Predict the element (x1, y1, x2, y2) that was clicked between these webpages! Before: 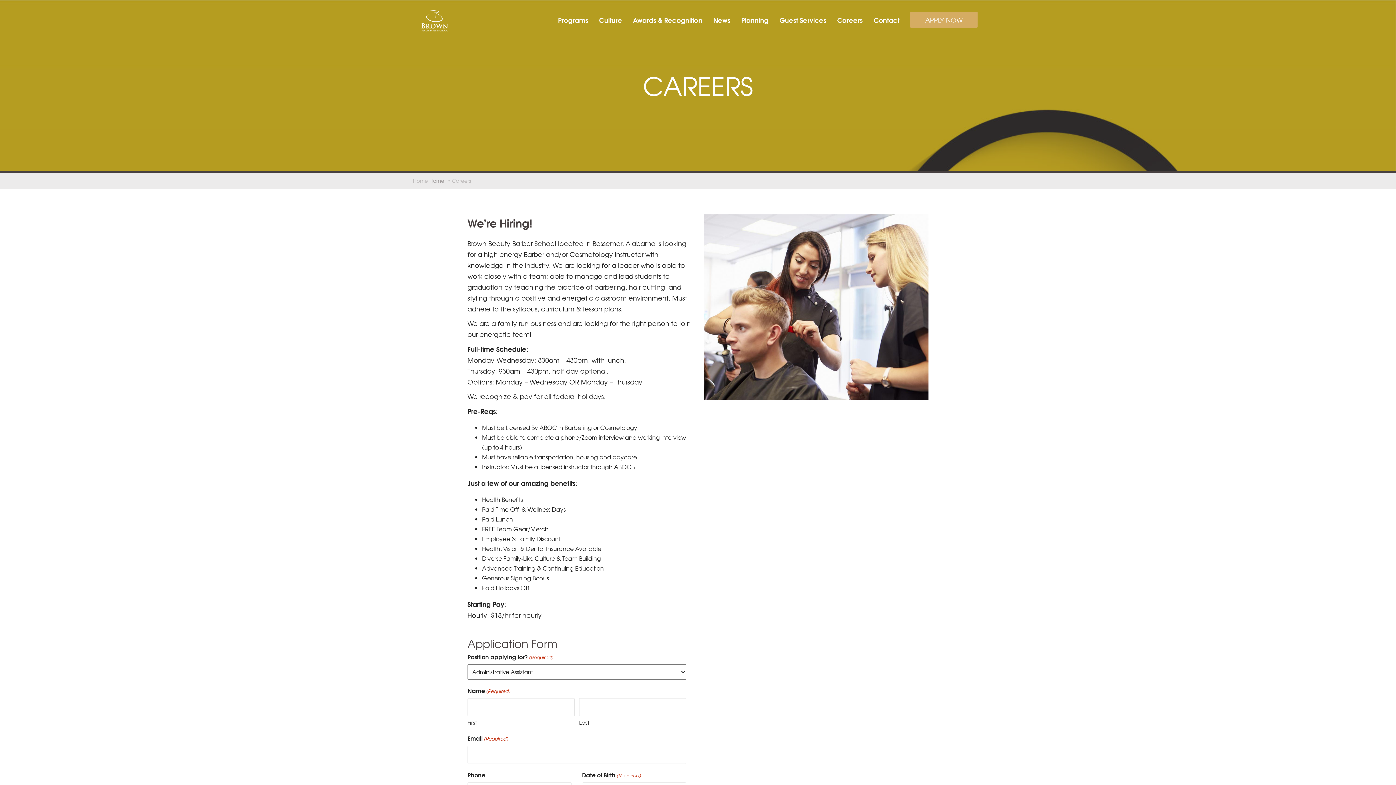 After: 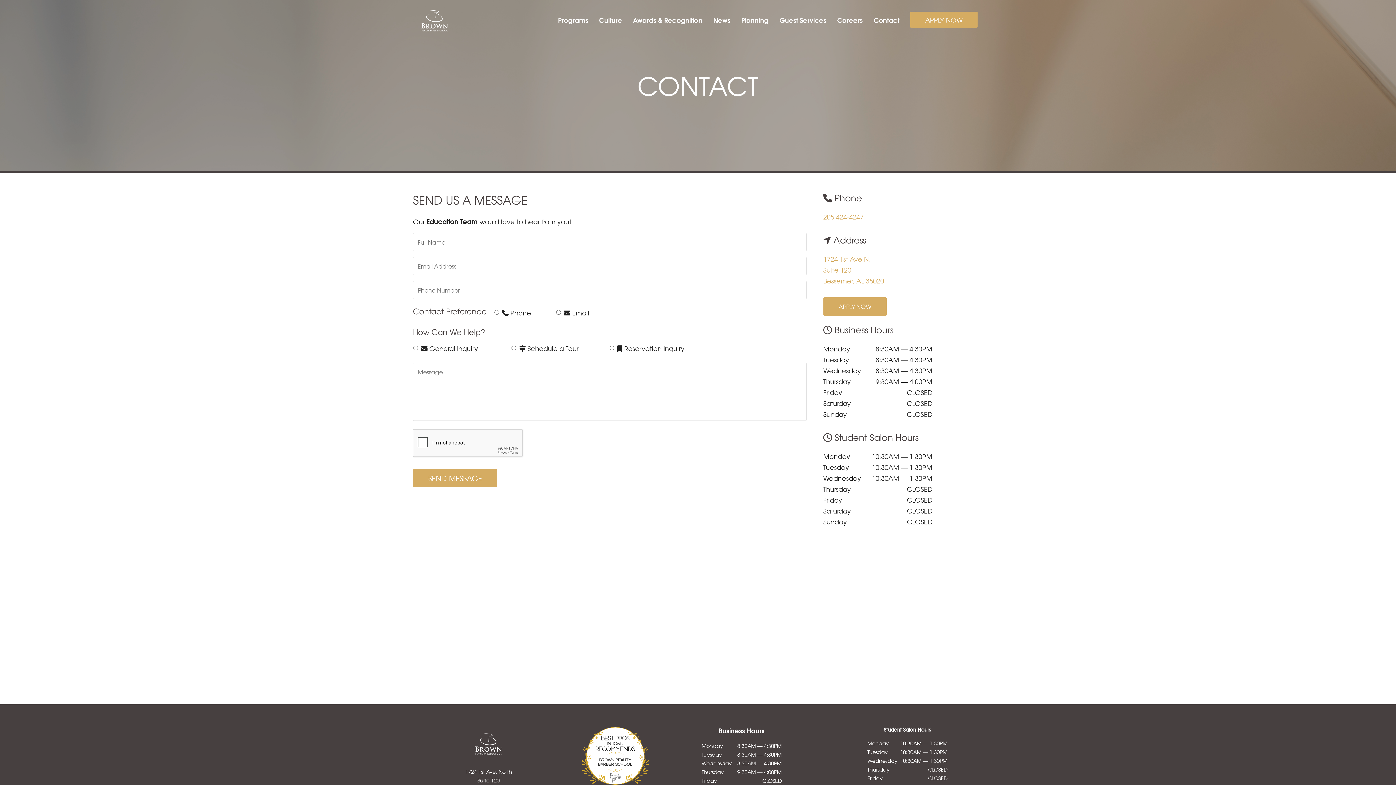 Action: label: Contact bbox: (873, 15, 899, 25)